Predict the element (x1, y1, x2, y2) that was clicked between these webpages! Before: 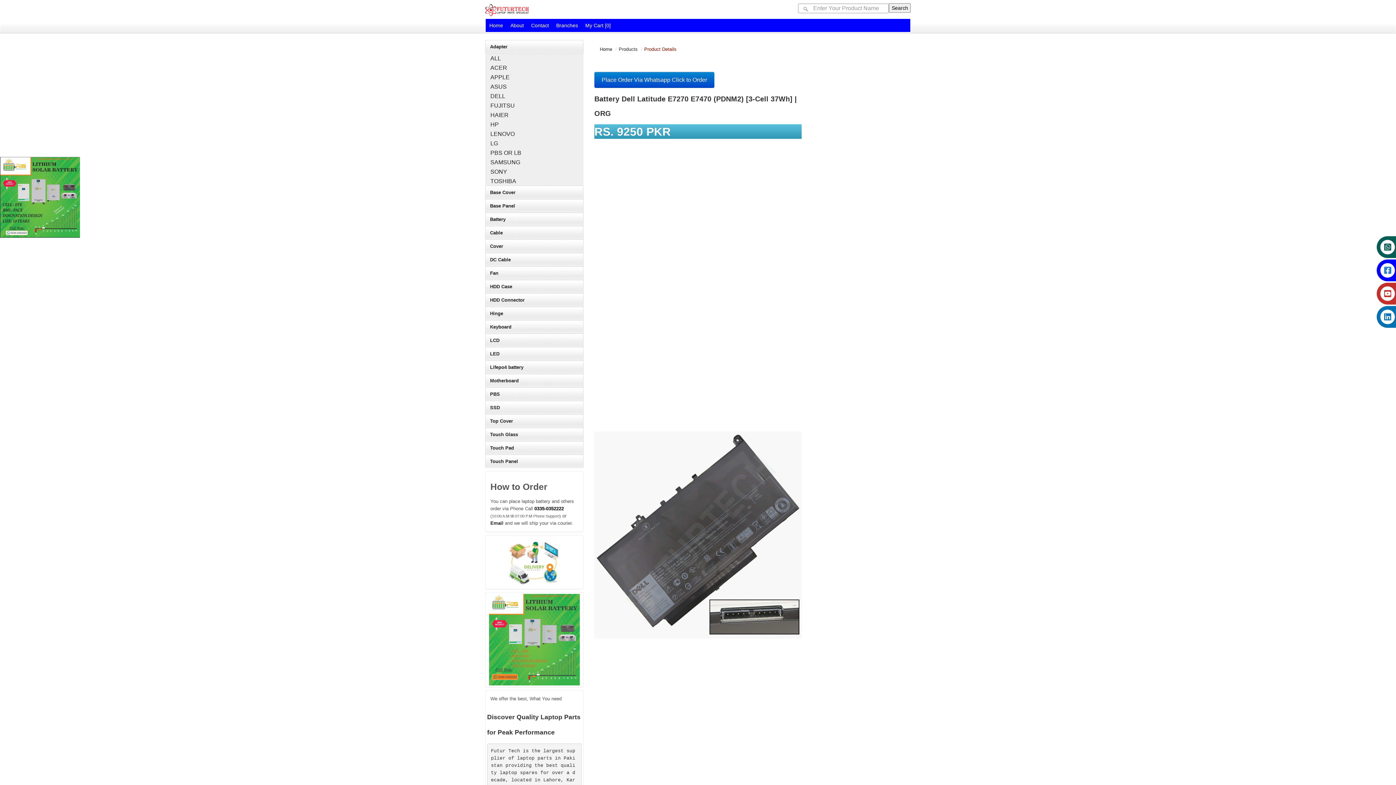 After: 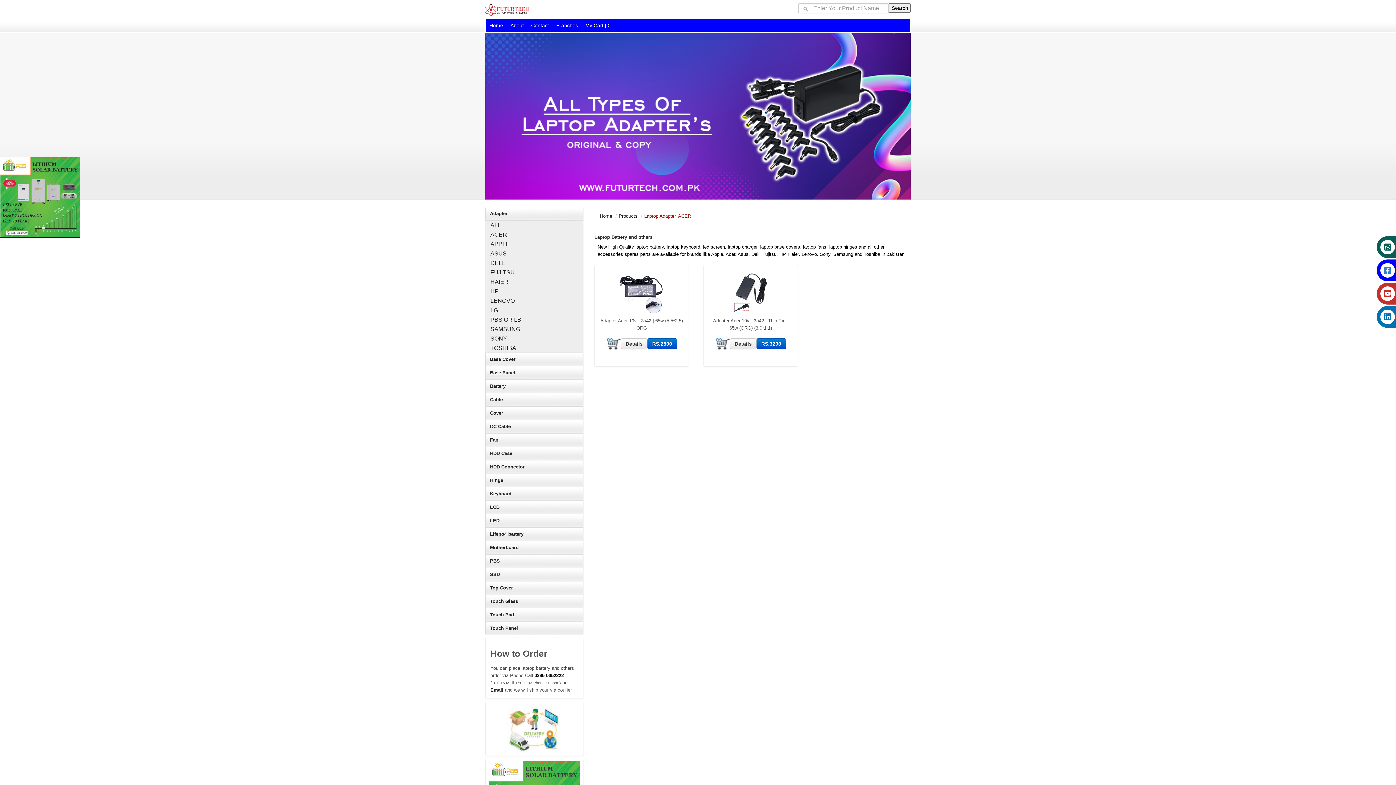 Action: bbox: (485, 63, 583, 72) label: ACER